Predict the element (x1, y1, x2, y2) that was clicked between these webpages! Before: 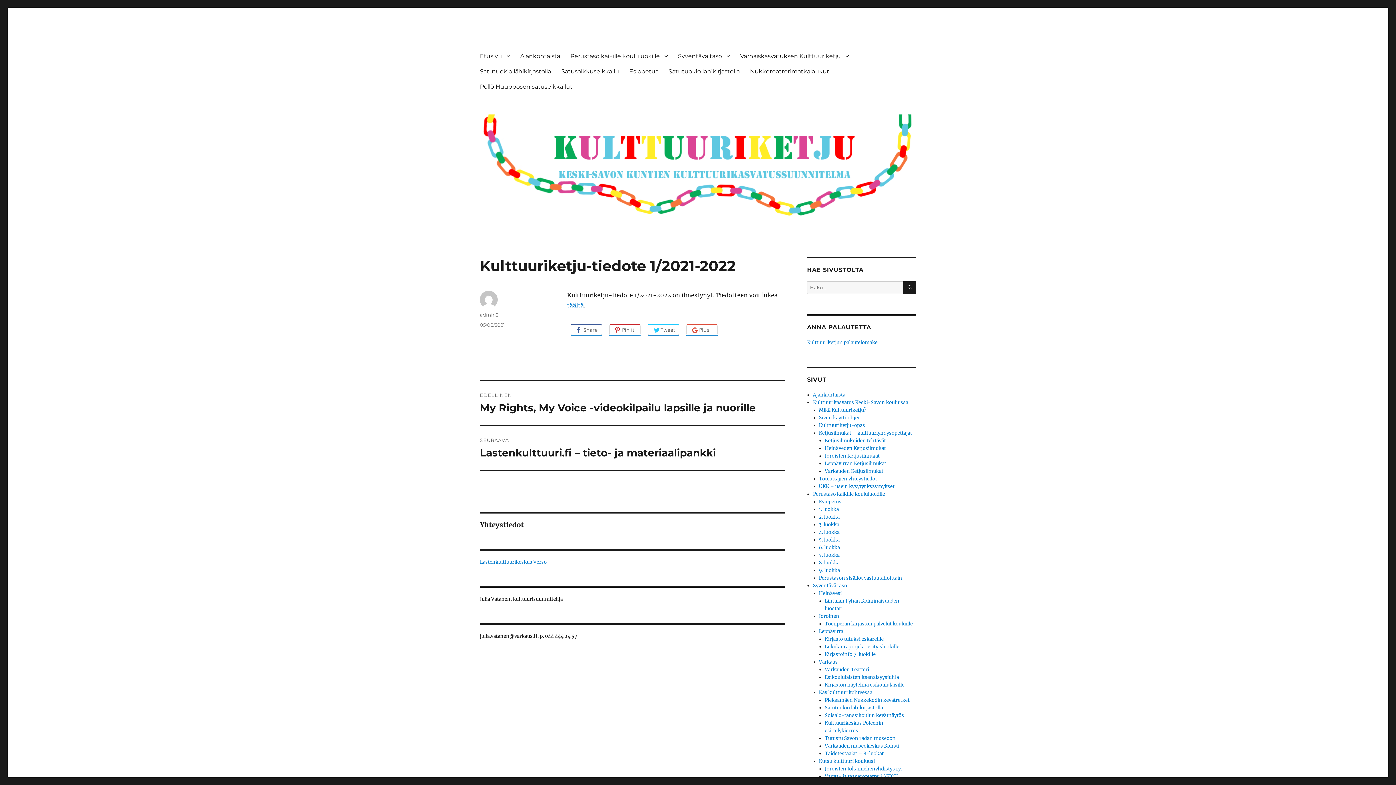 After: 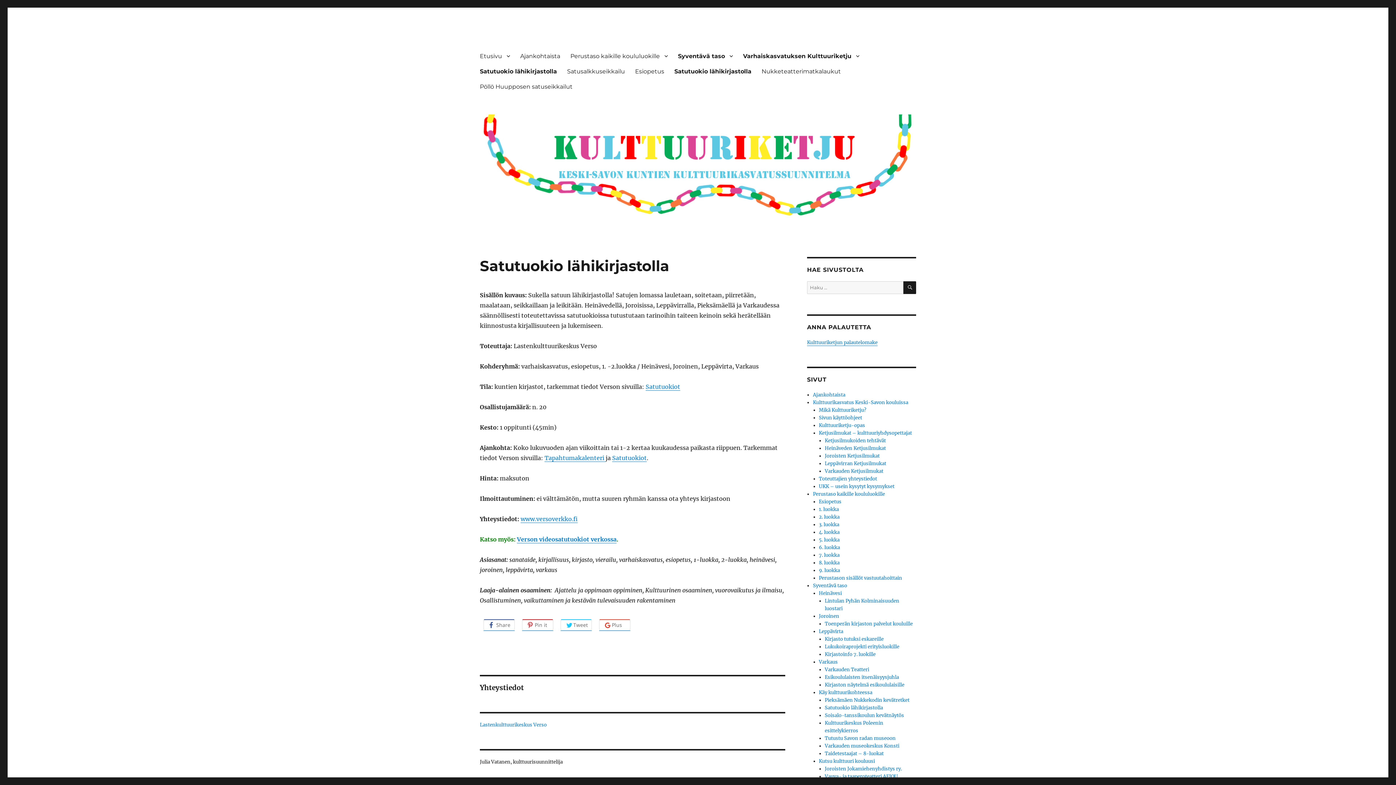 Action: bbox: (663, 63, 745, 78) label: Satutuokio lähikirjastolla